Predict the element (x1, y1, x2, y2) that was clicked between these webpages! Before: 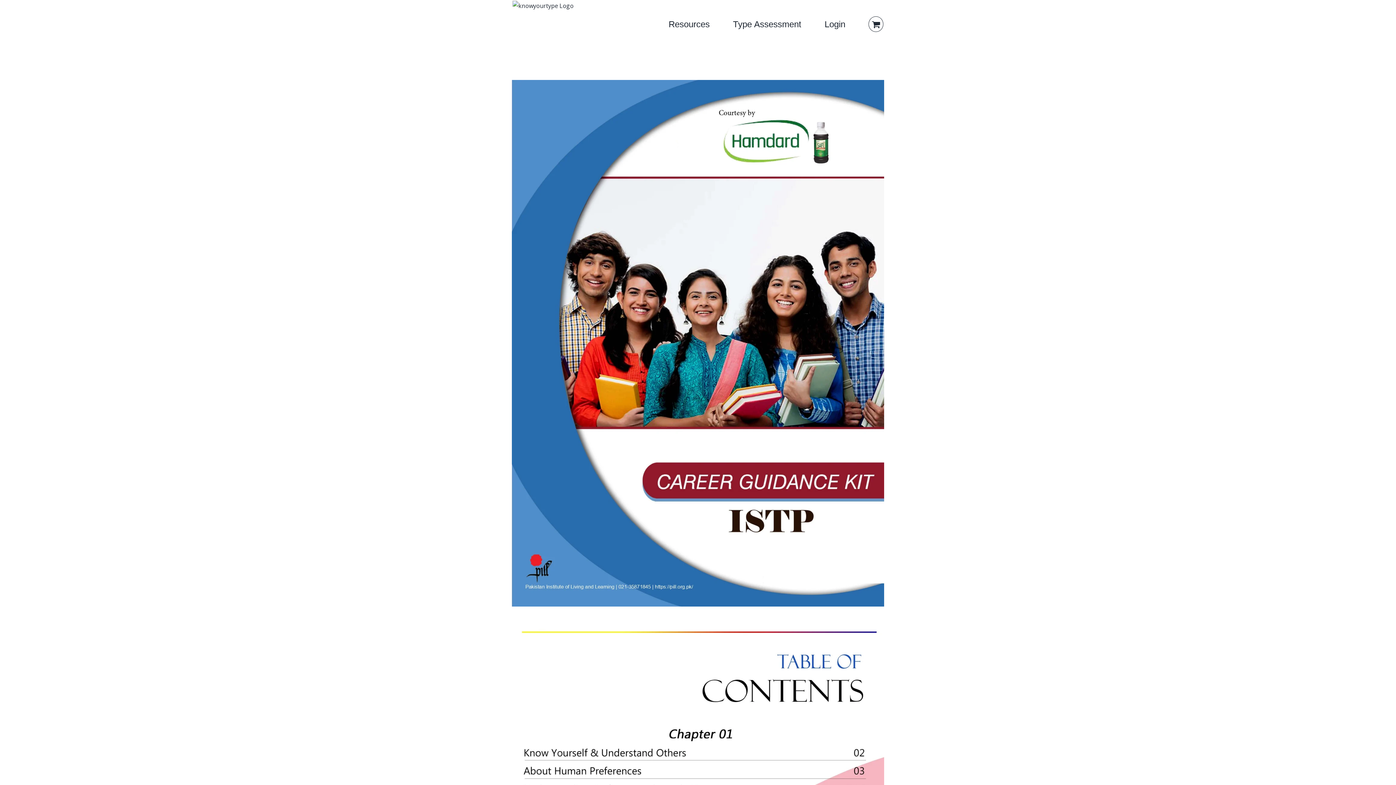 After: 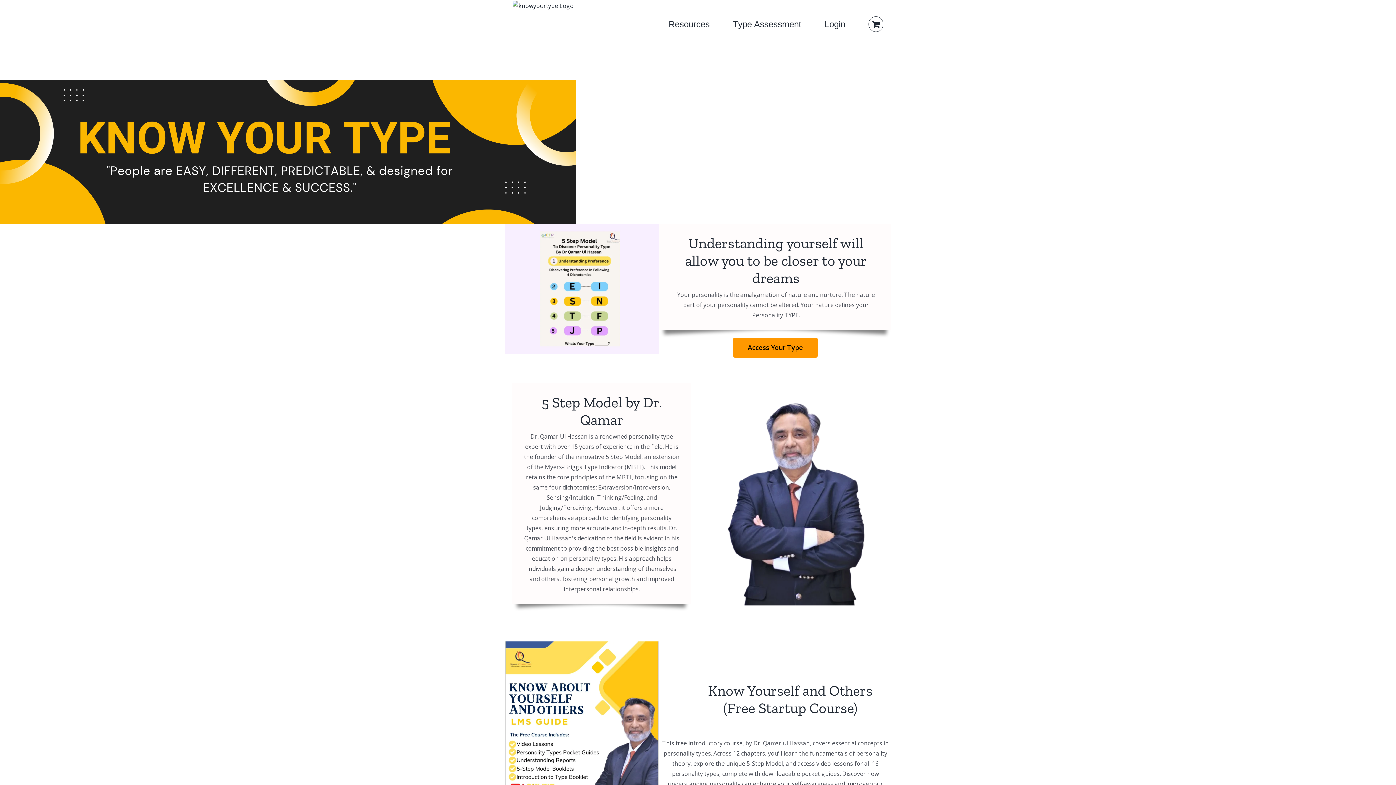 Action: bbox: (512, 0, 573, 10)